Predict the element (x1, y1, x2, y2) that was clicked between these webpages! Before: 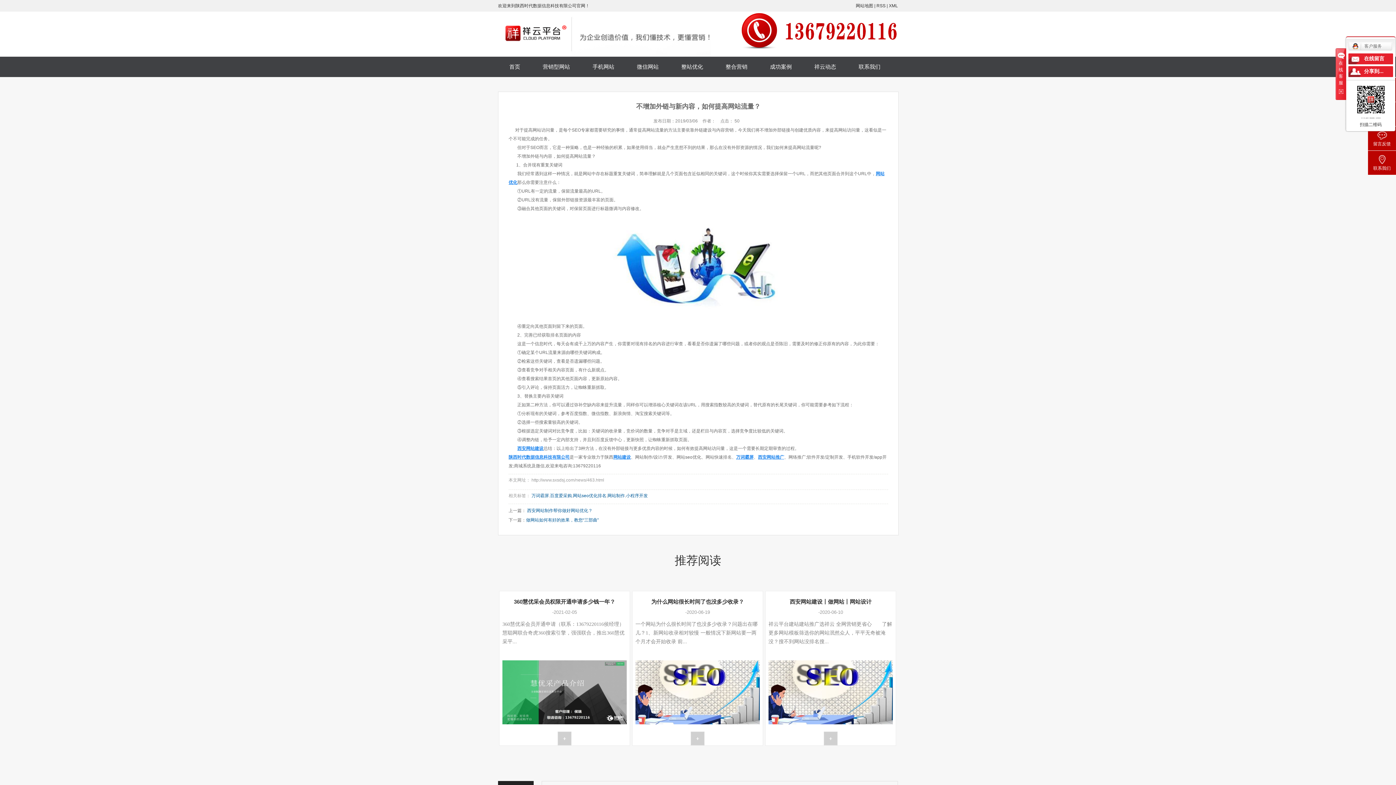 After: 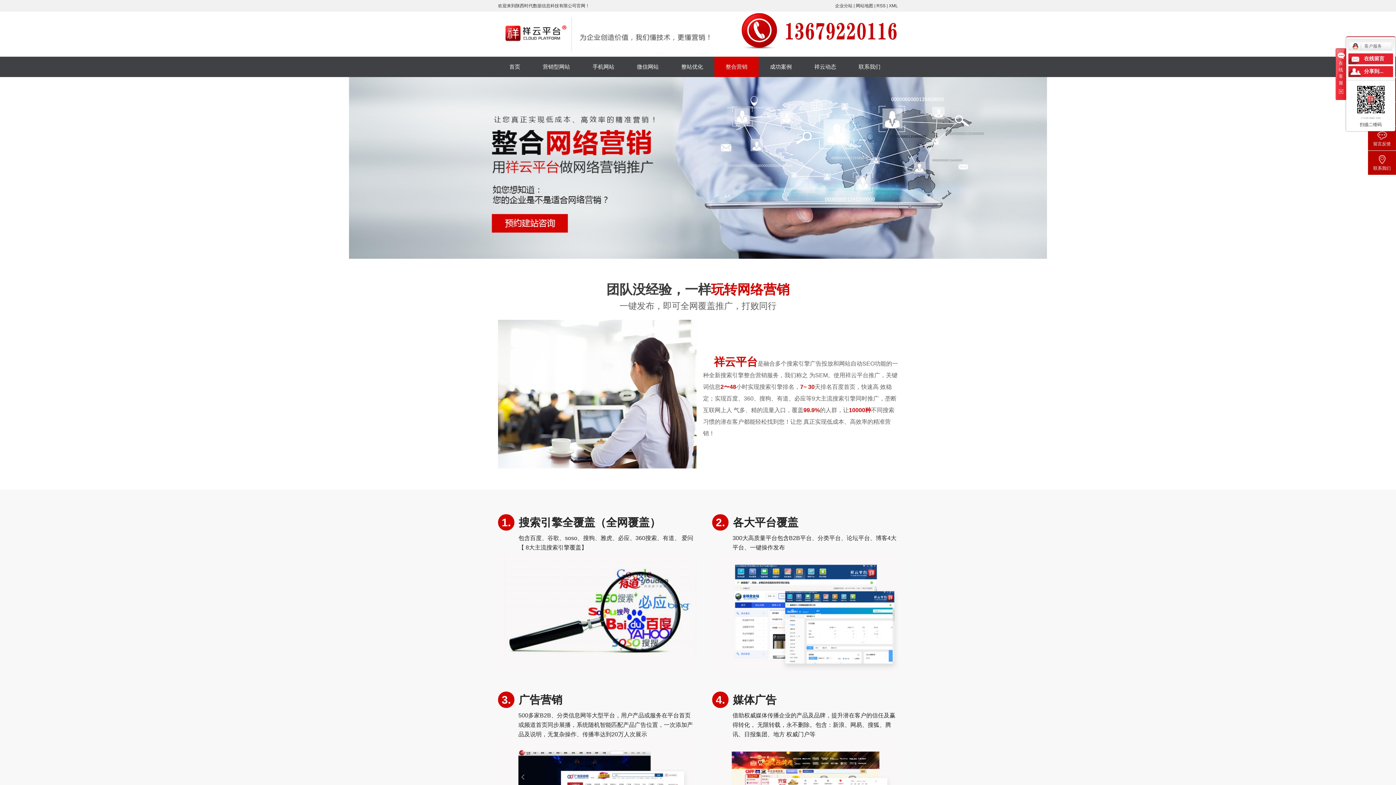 Action: label: 整合营销 bbox: (714, 56, 758, 77)